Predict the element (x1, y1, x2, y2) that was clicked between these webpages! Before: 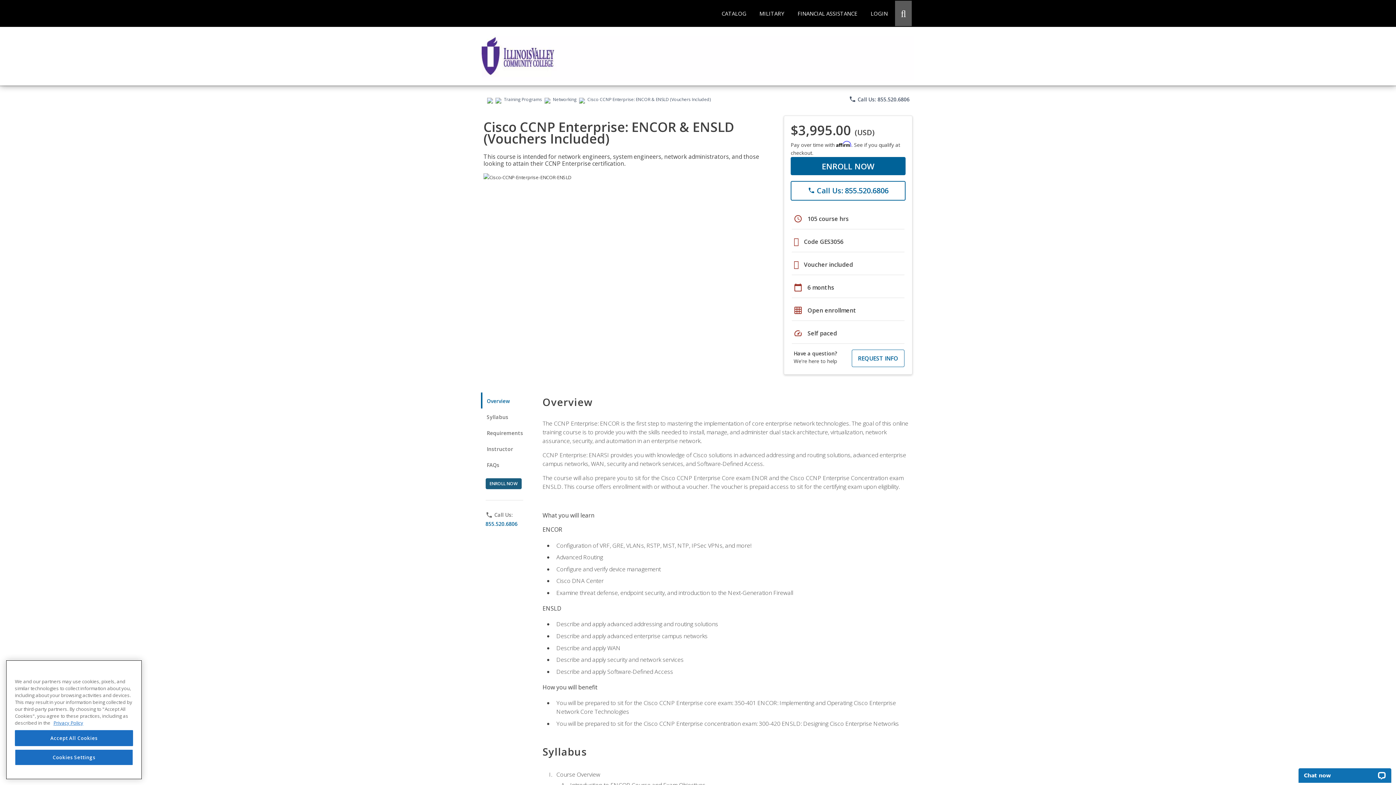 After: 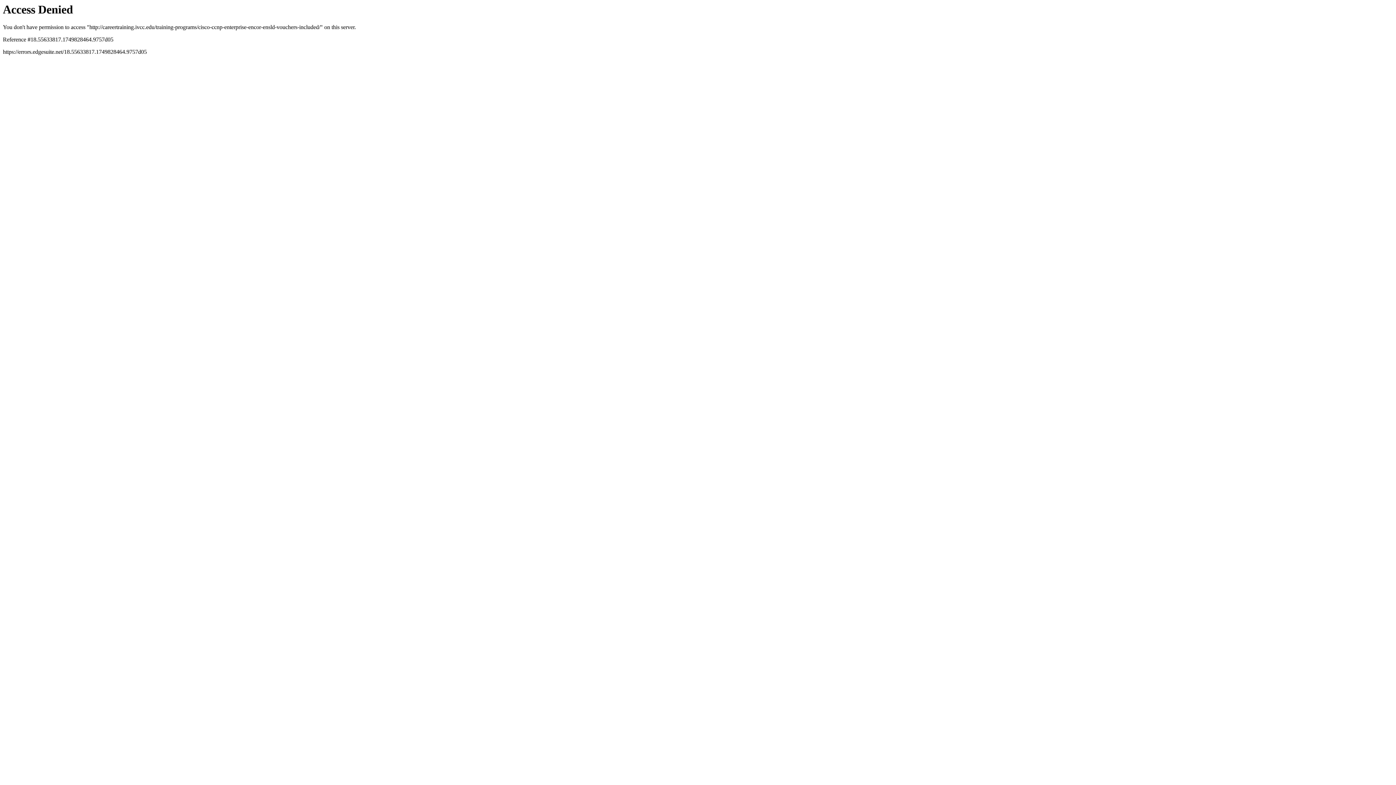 Action: bbox: (485, 478, 521, 489) label: ENROLL NOW